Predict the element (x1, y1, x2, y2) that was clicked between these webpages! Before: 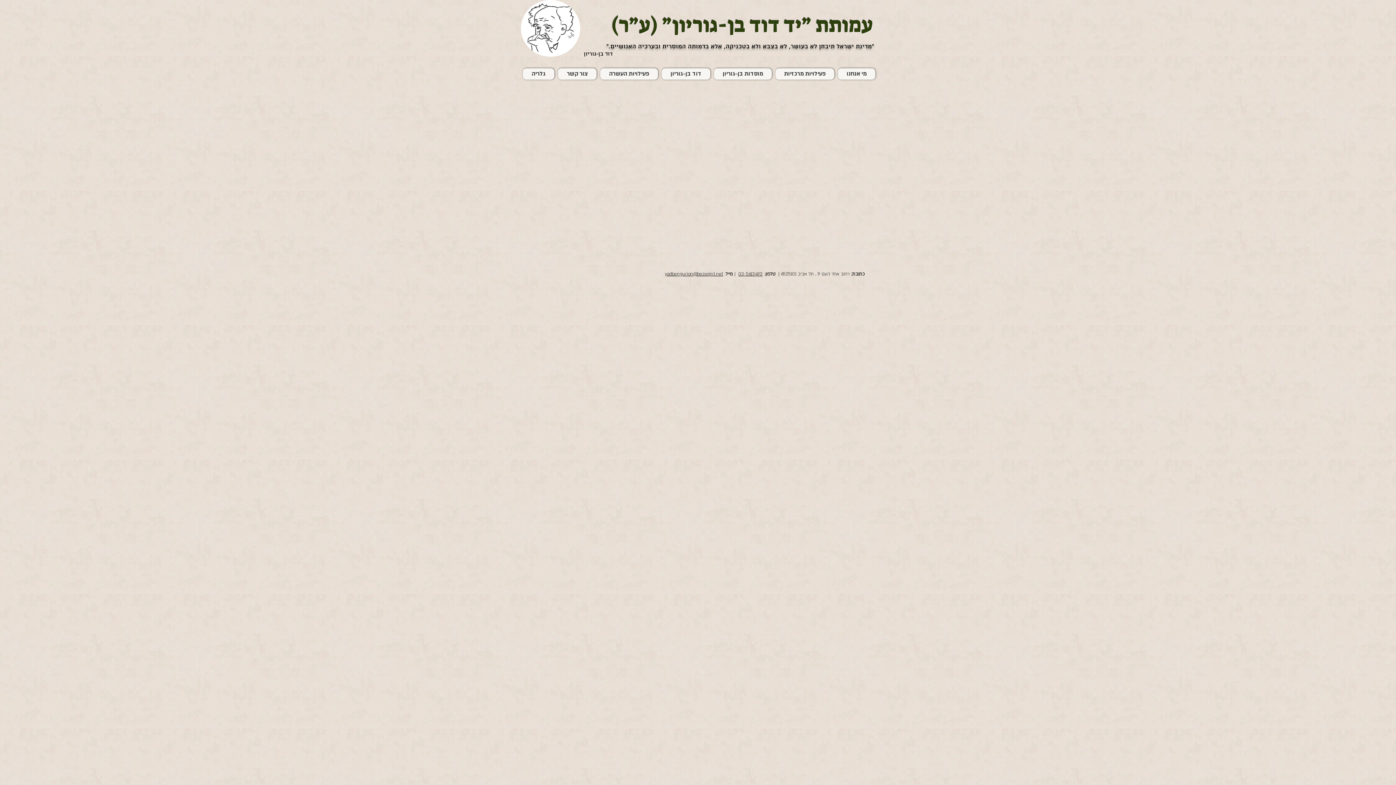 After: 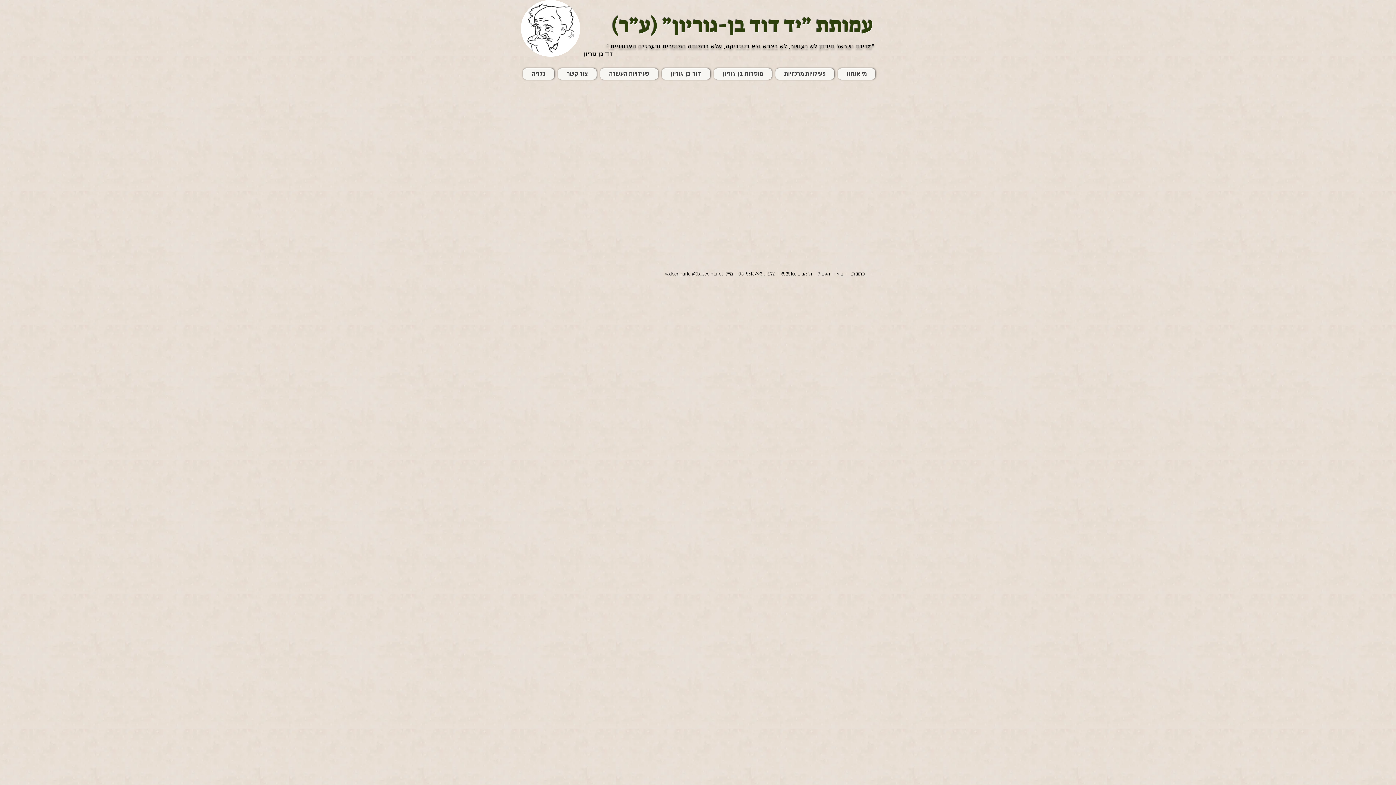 Action: label:   |  bbox: (733, 271, 738, 277)